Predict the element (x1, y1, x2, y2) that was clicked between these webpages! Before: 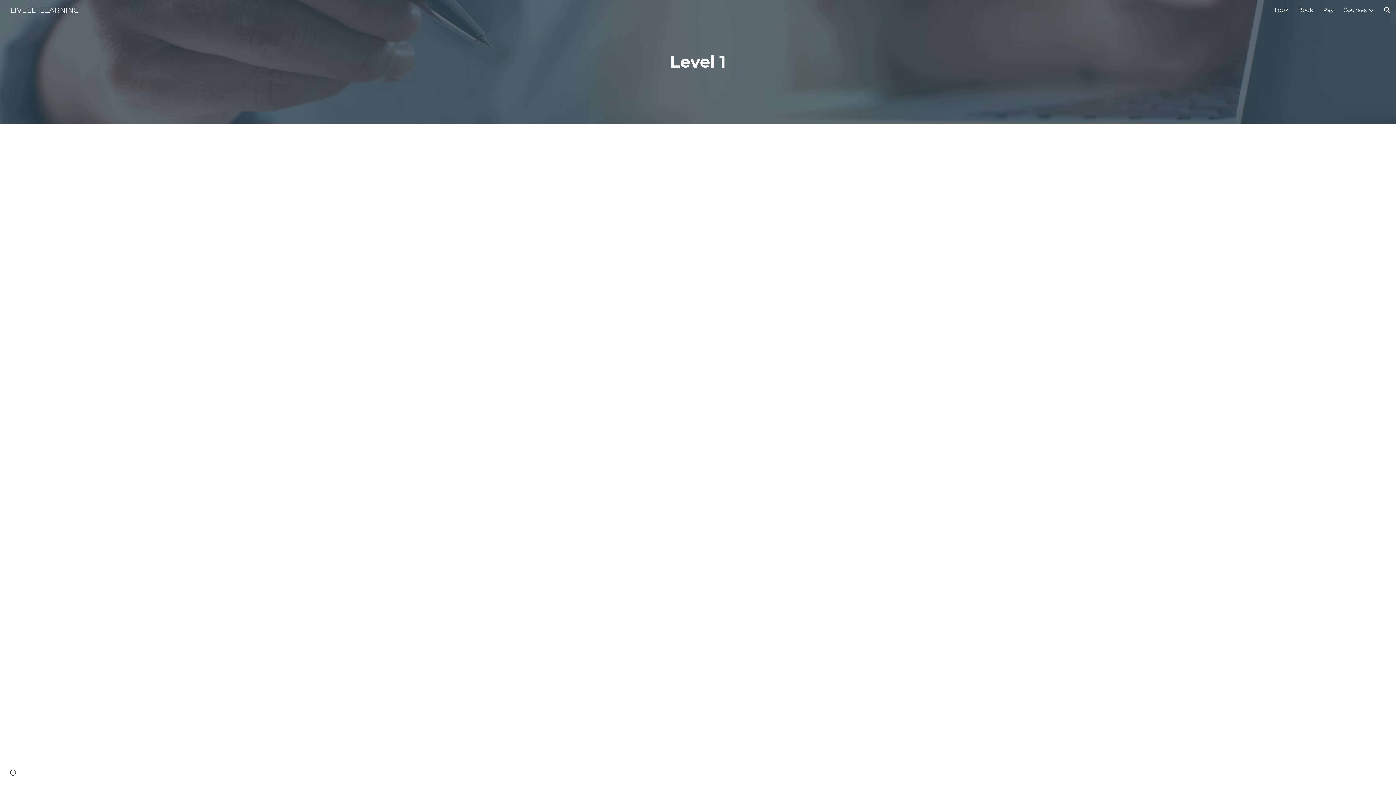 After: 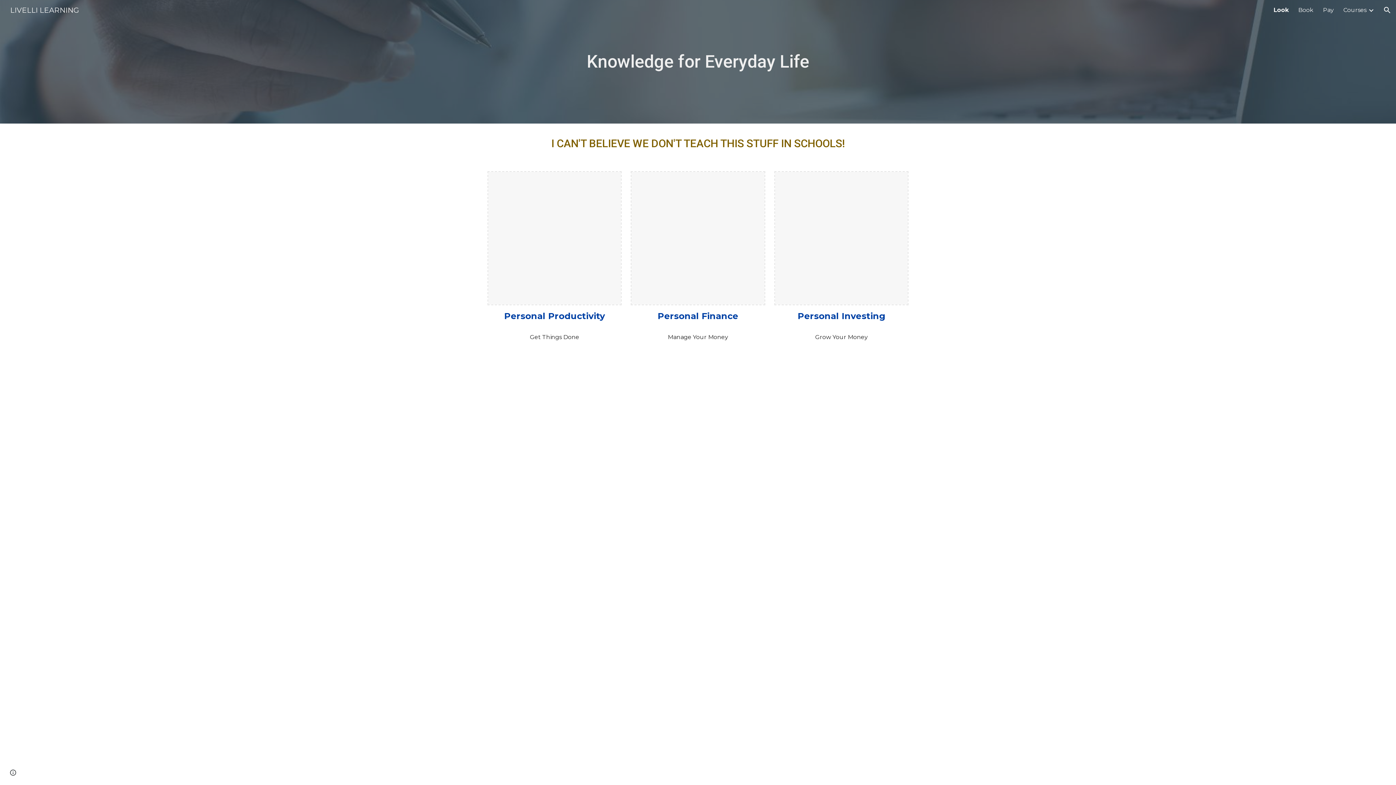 Action: bbox: (5, 5, 83, 13) label: LIVELLI LEARNING